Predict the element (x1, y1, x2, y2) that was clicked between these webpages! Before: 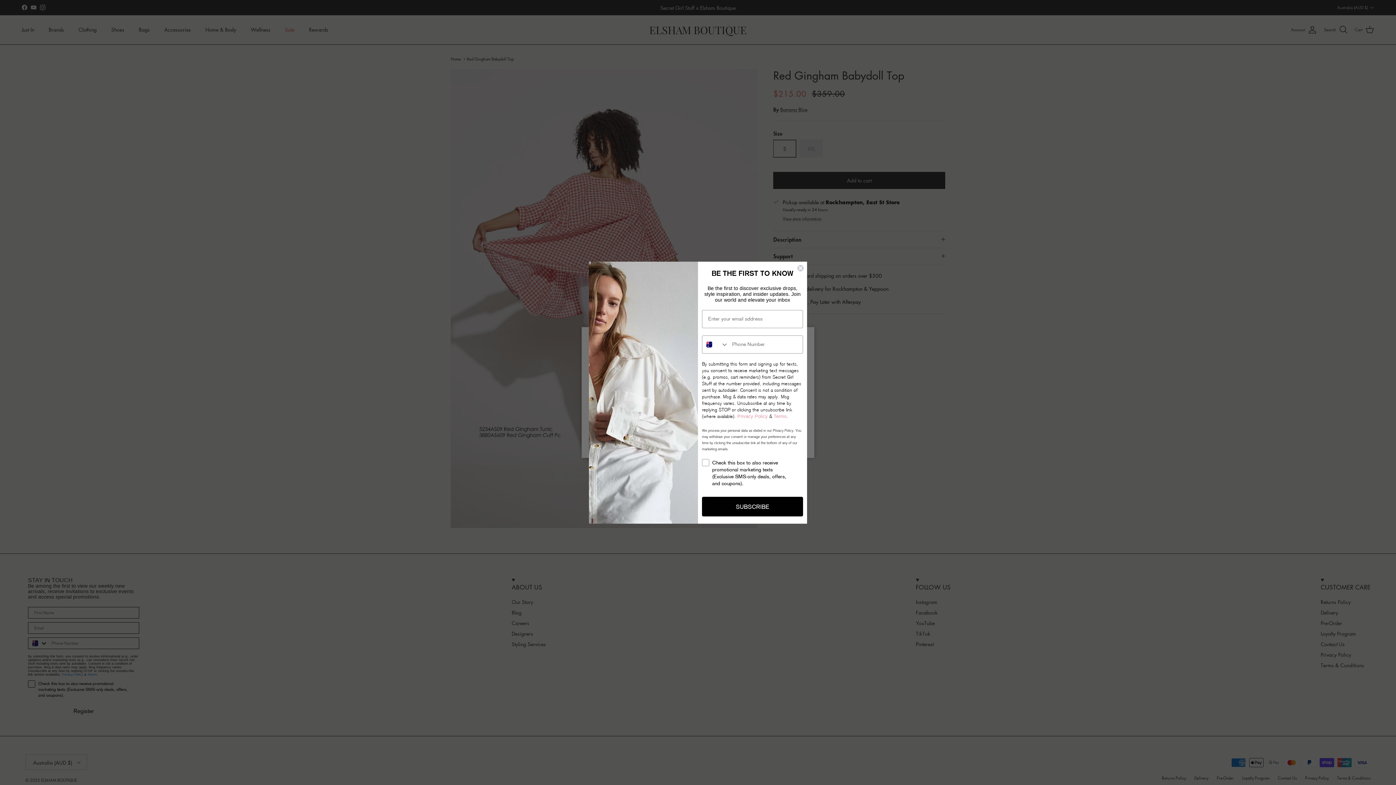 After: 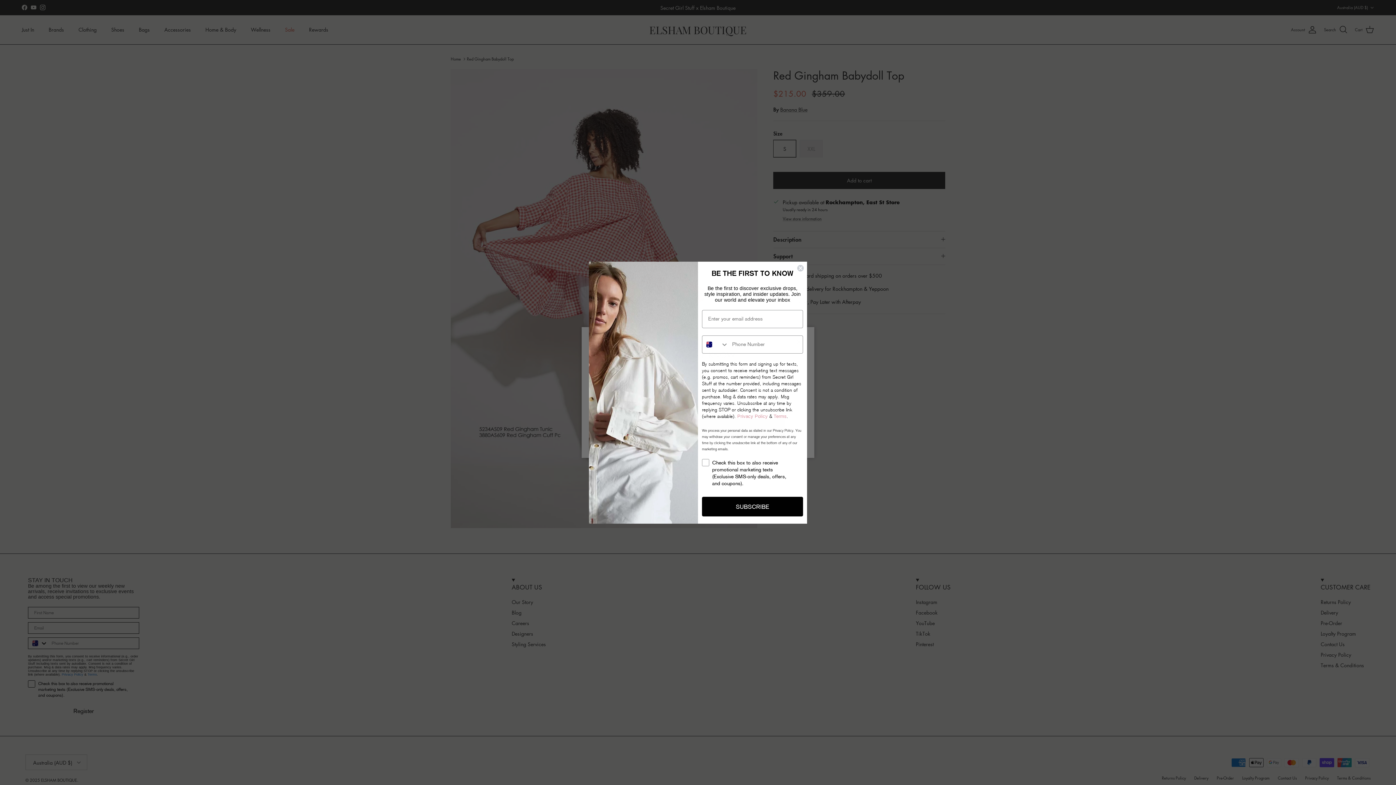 Action: label: Terms bbox: (773, 413, 786, 419)